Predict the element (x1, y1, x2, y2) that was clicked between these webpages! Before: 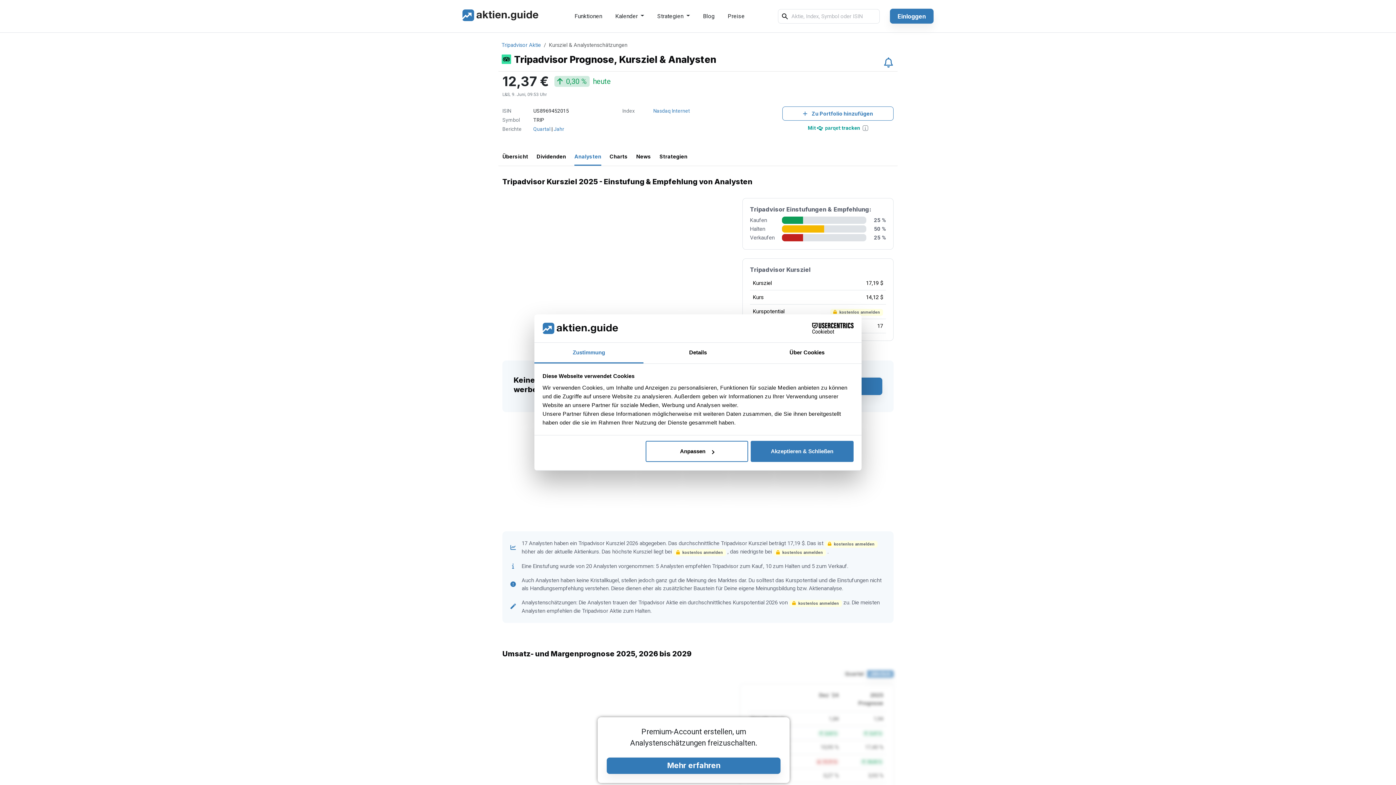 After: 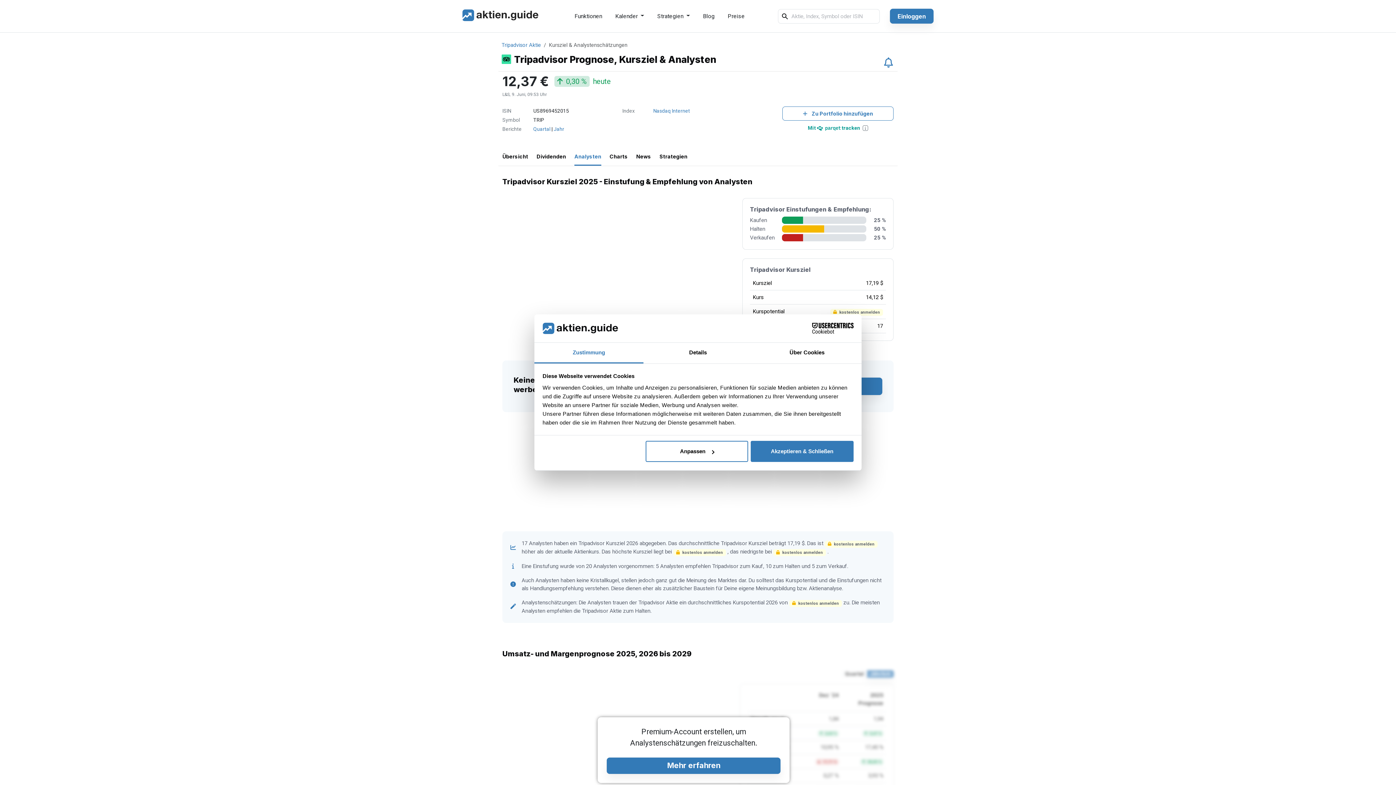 Action: bbox: (882, 57, 894, 67)